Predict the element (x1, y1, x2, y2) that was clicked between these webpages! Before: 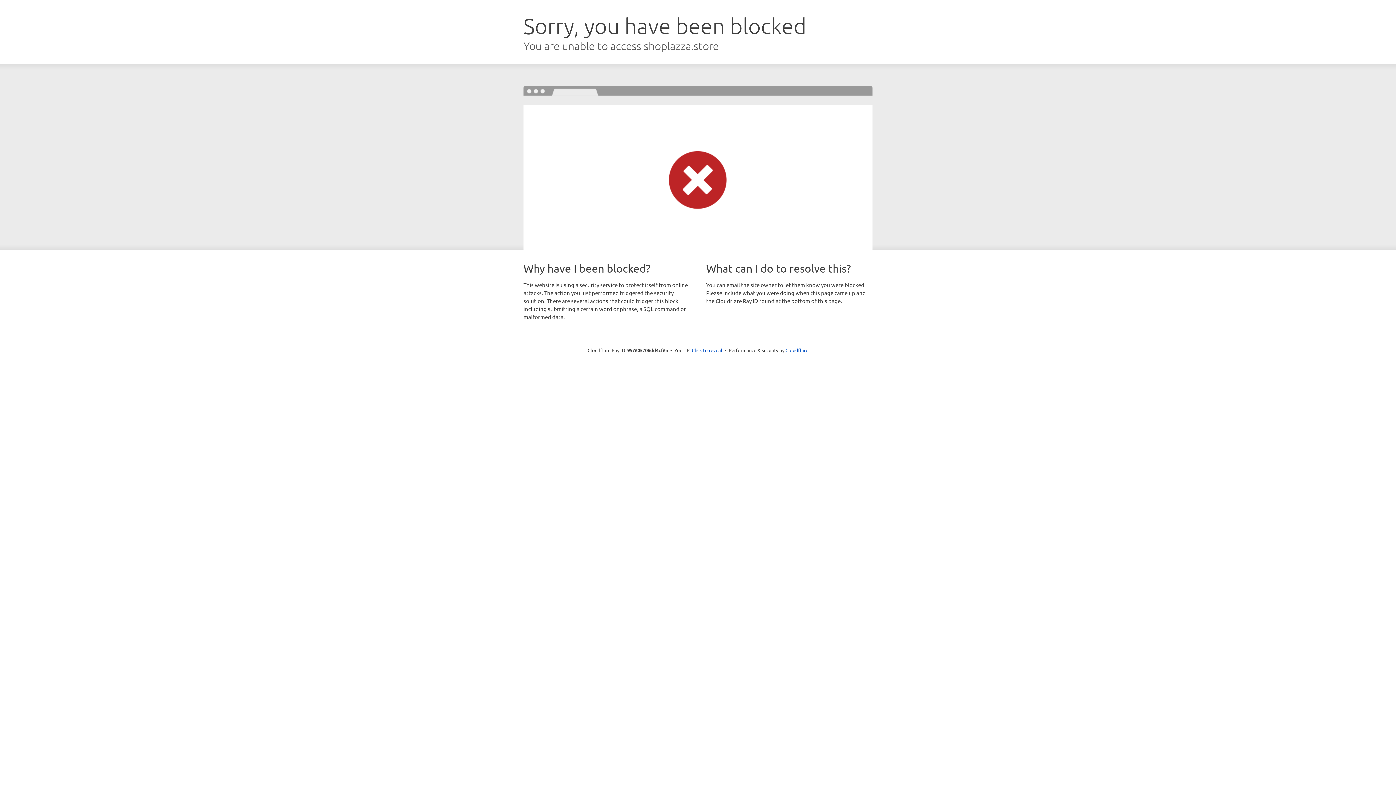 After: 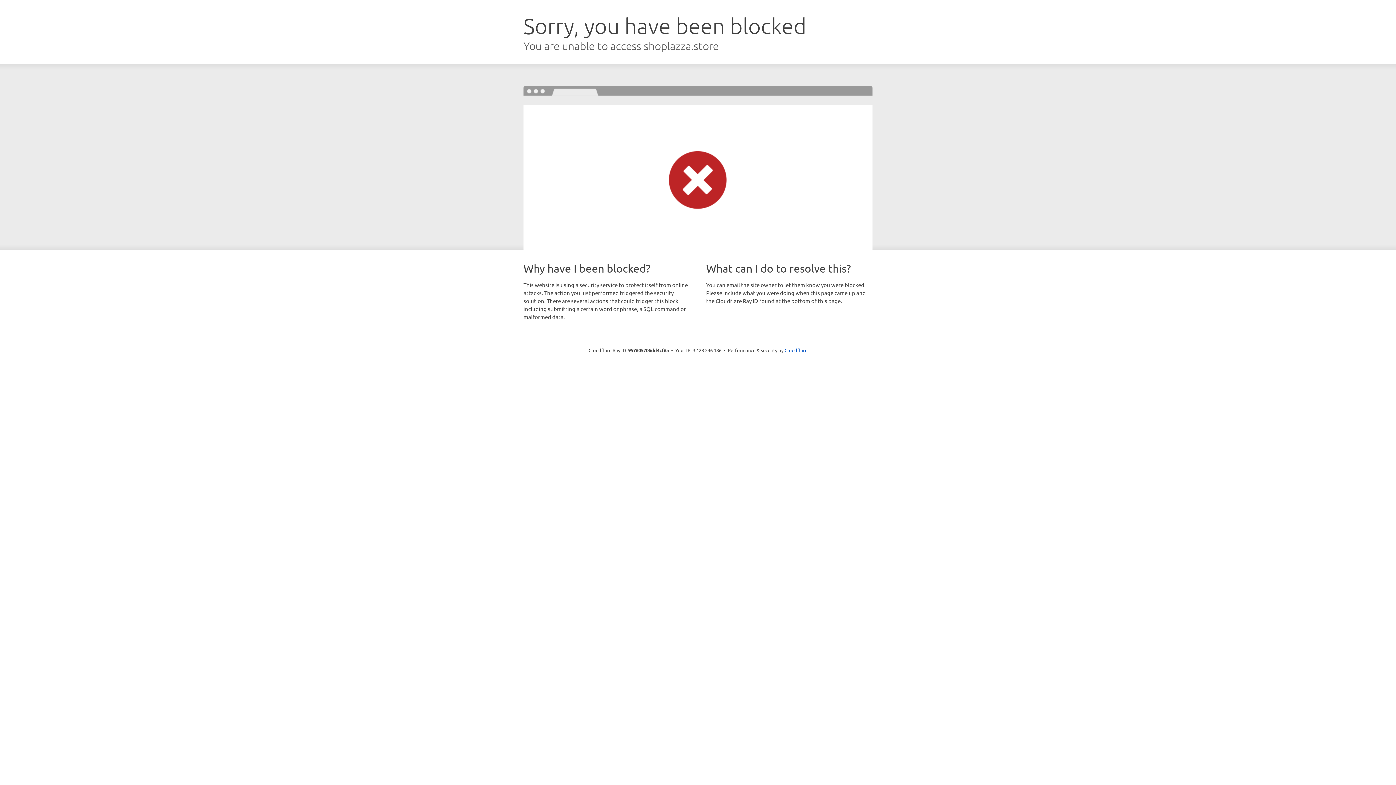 Action: bbox: (692, 346, 722, 353) label: Click to reveal